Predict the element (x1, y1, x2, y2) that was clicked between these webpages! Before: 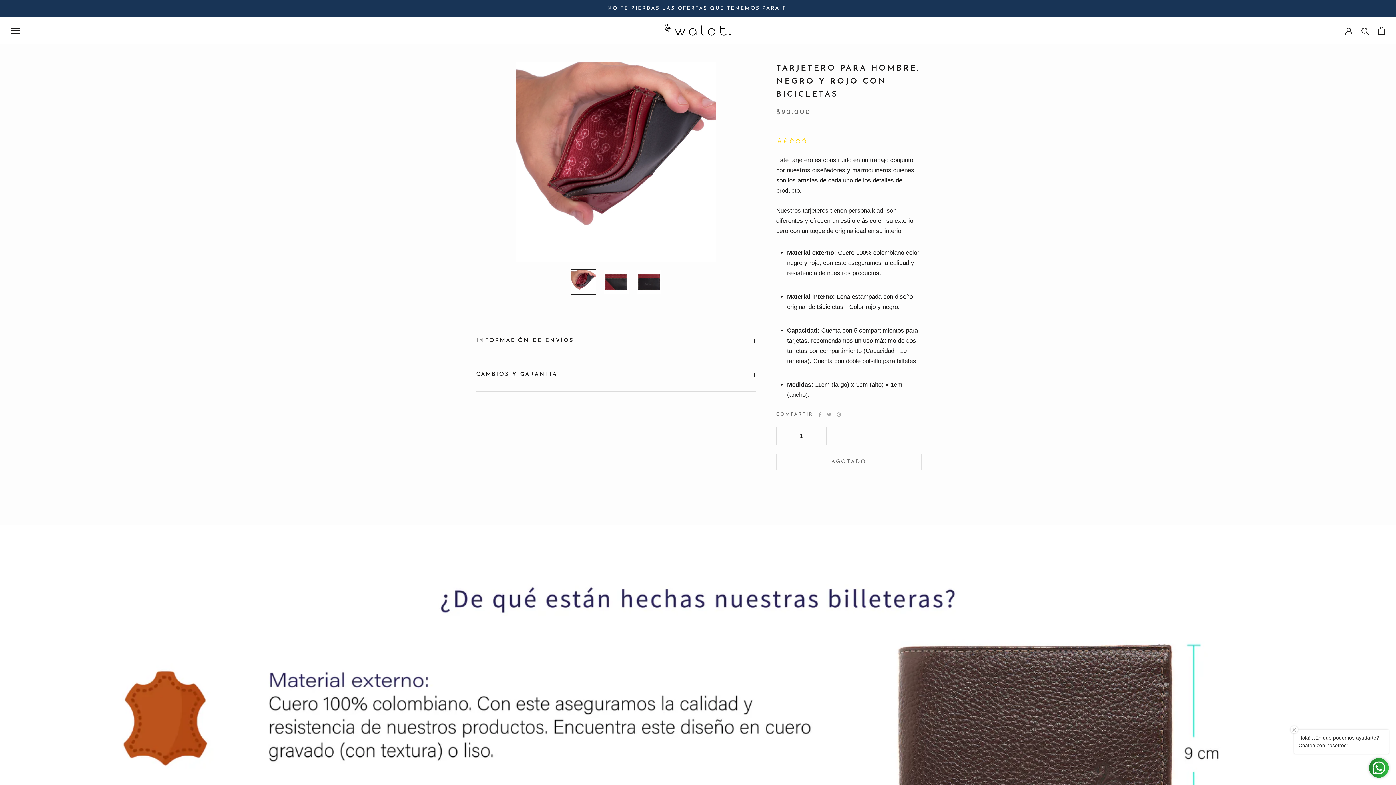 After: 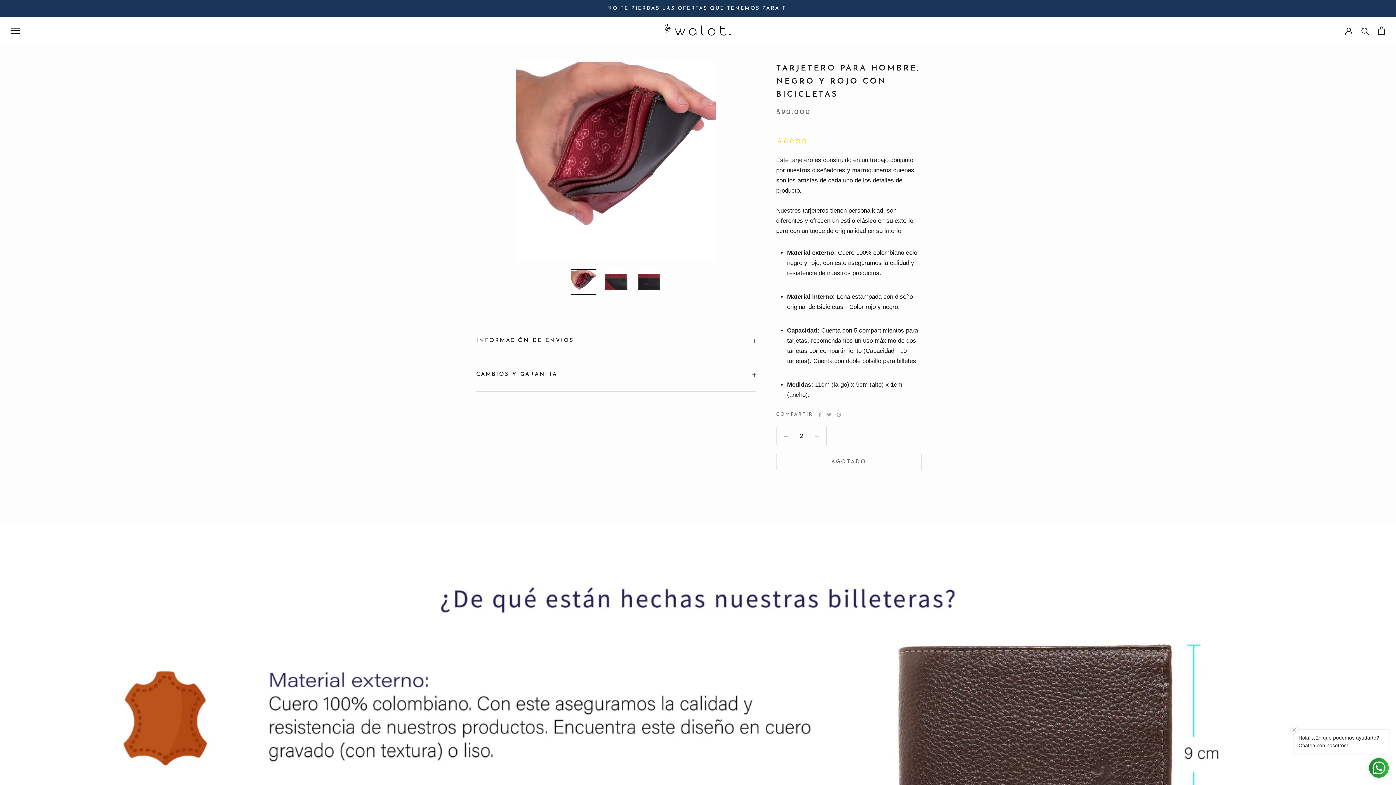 Action: bbox: (808, 427, 826, 445)